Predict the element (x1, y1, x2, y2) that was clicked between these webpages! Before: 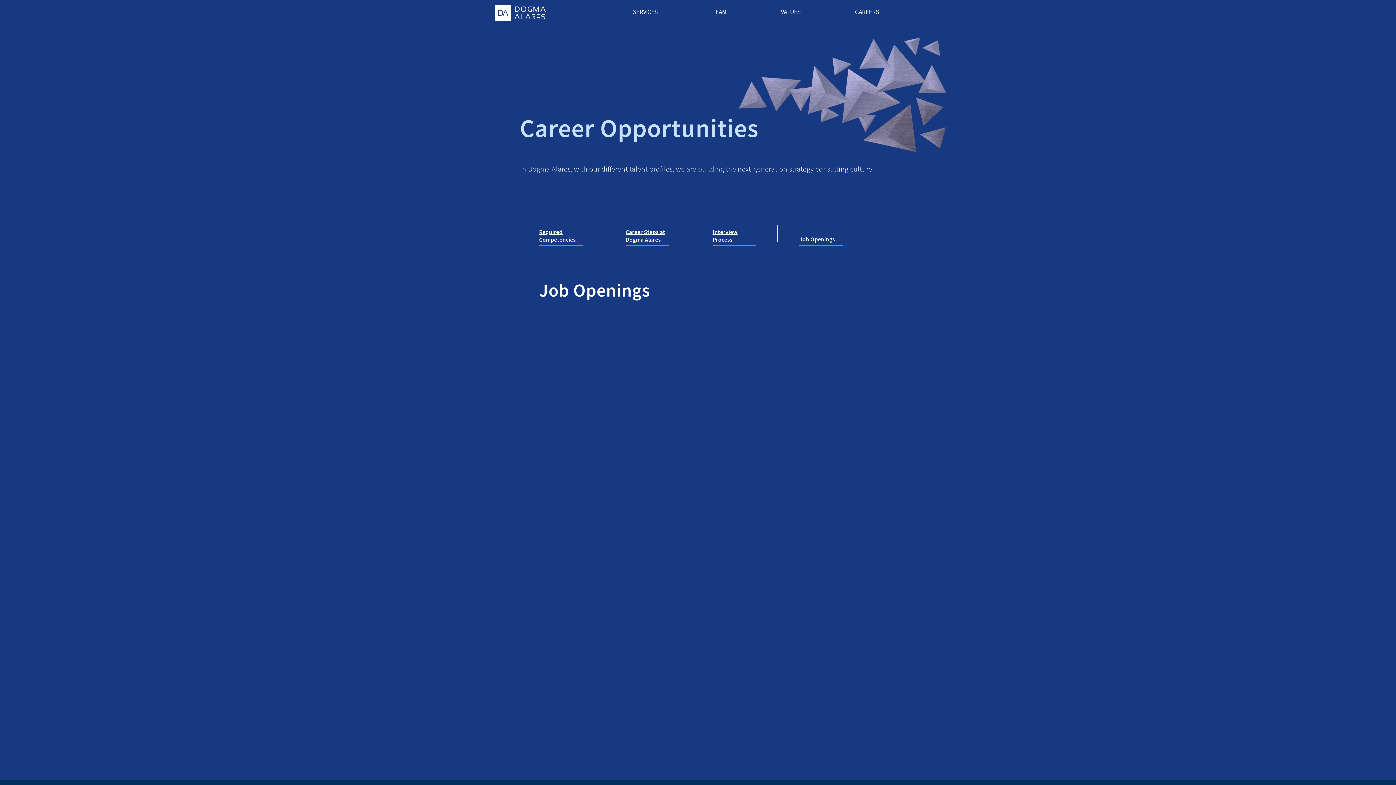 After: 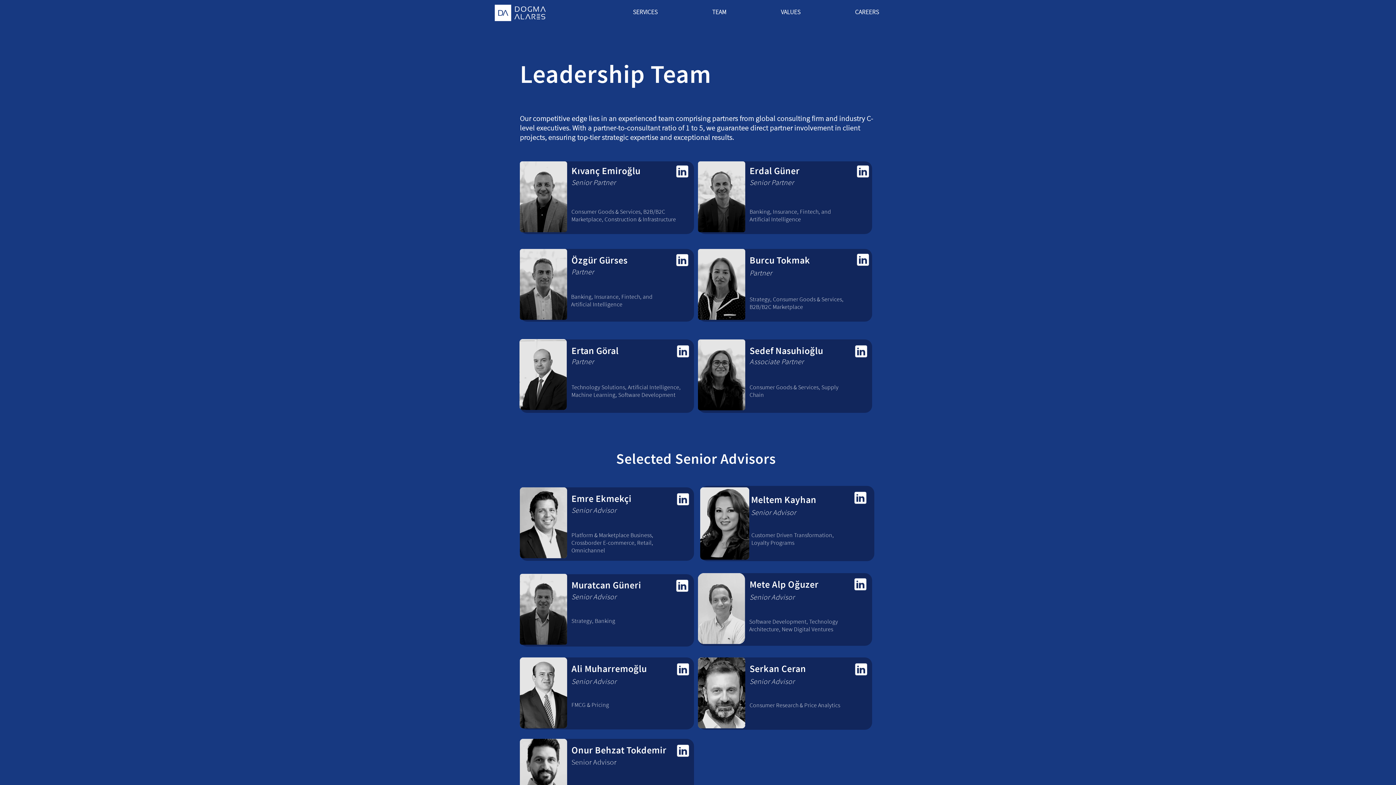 Action: bbox: (685, 3, 753, 21) label: TEAM